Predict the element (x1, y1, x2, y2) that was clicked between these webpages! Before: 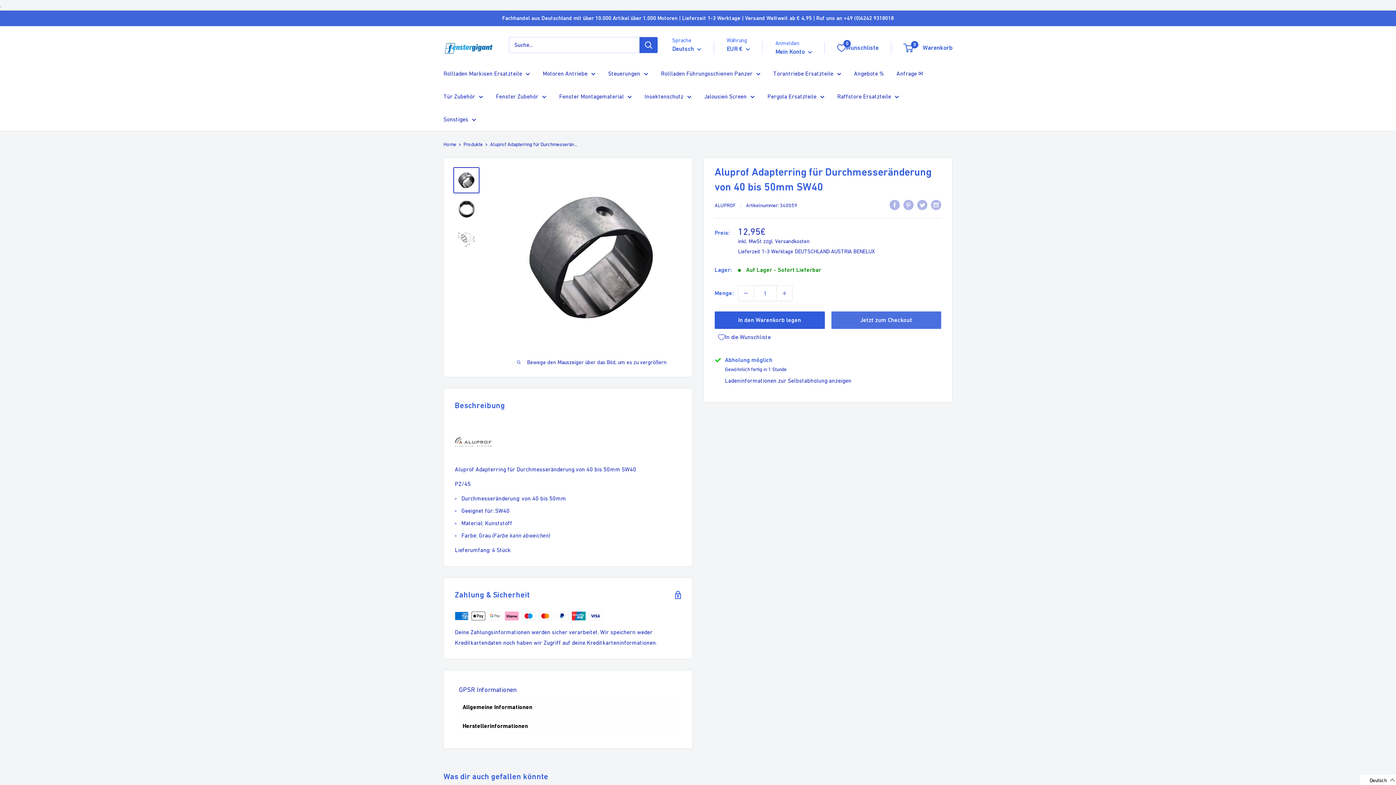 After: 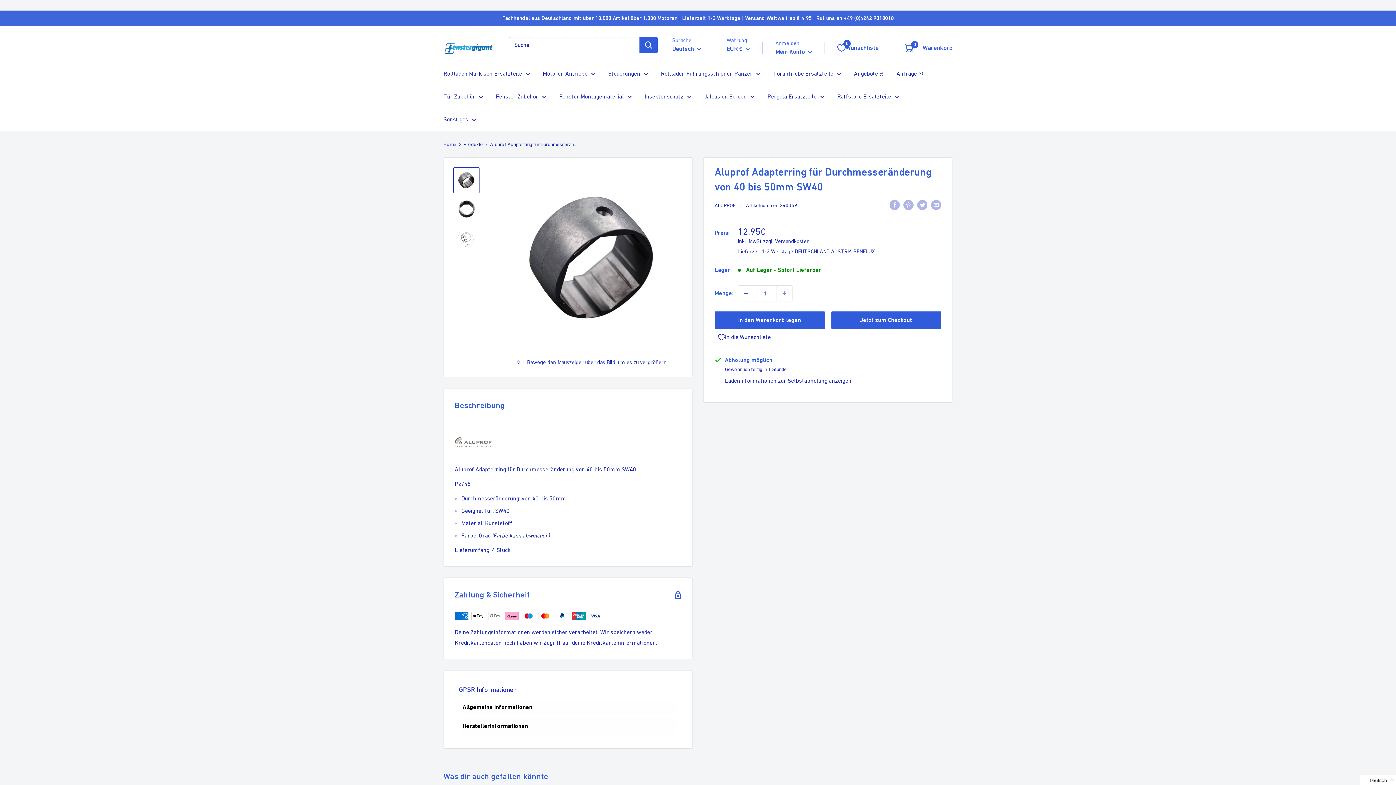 Action: label: Menge um 1 verringern bbox: (738, 285, 753, 301)